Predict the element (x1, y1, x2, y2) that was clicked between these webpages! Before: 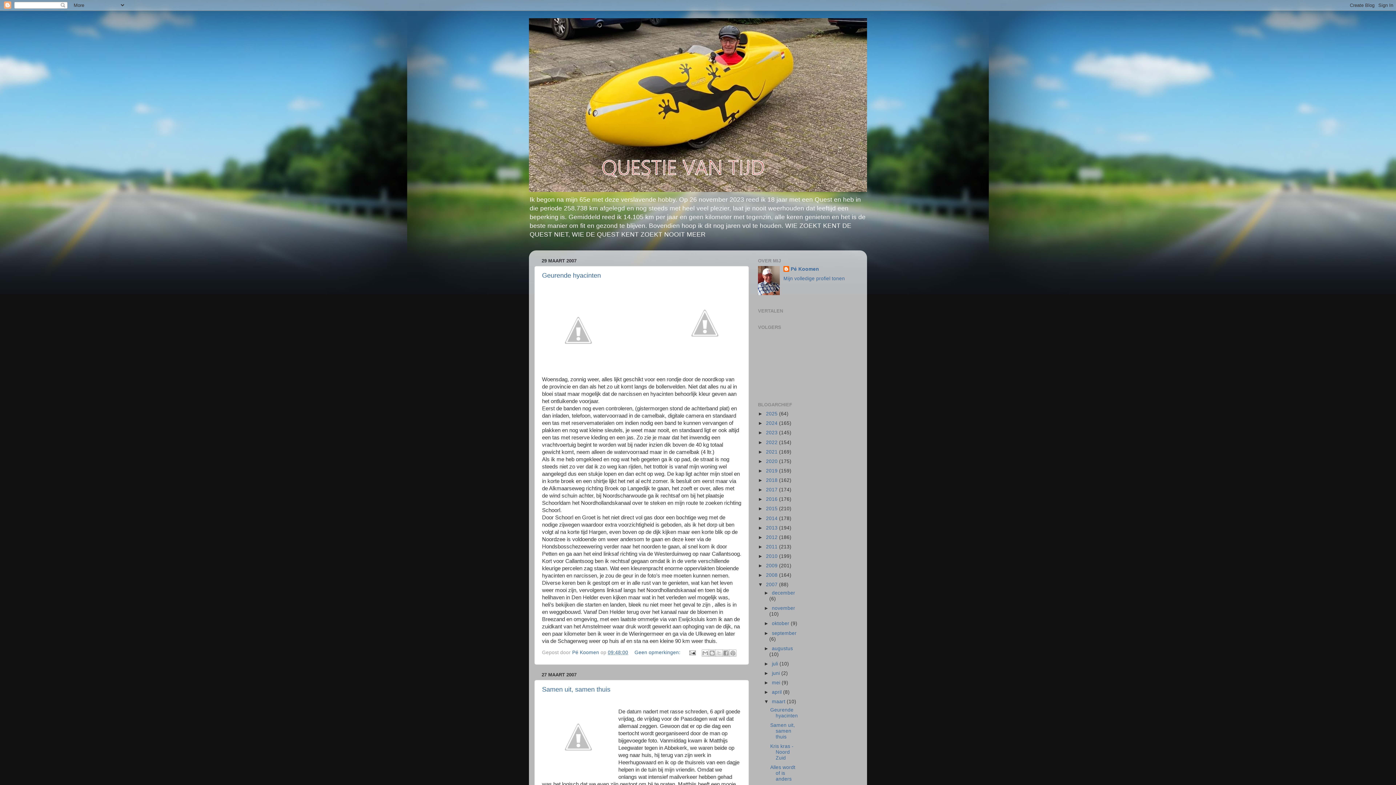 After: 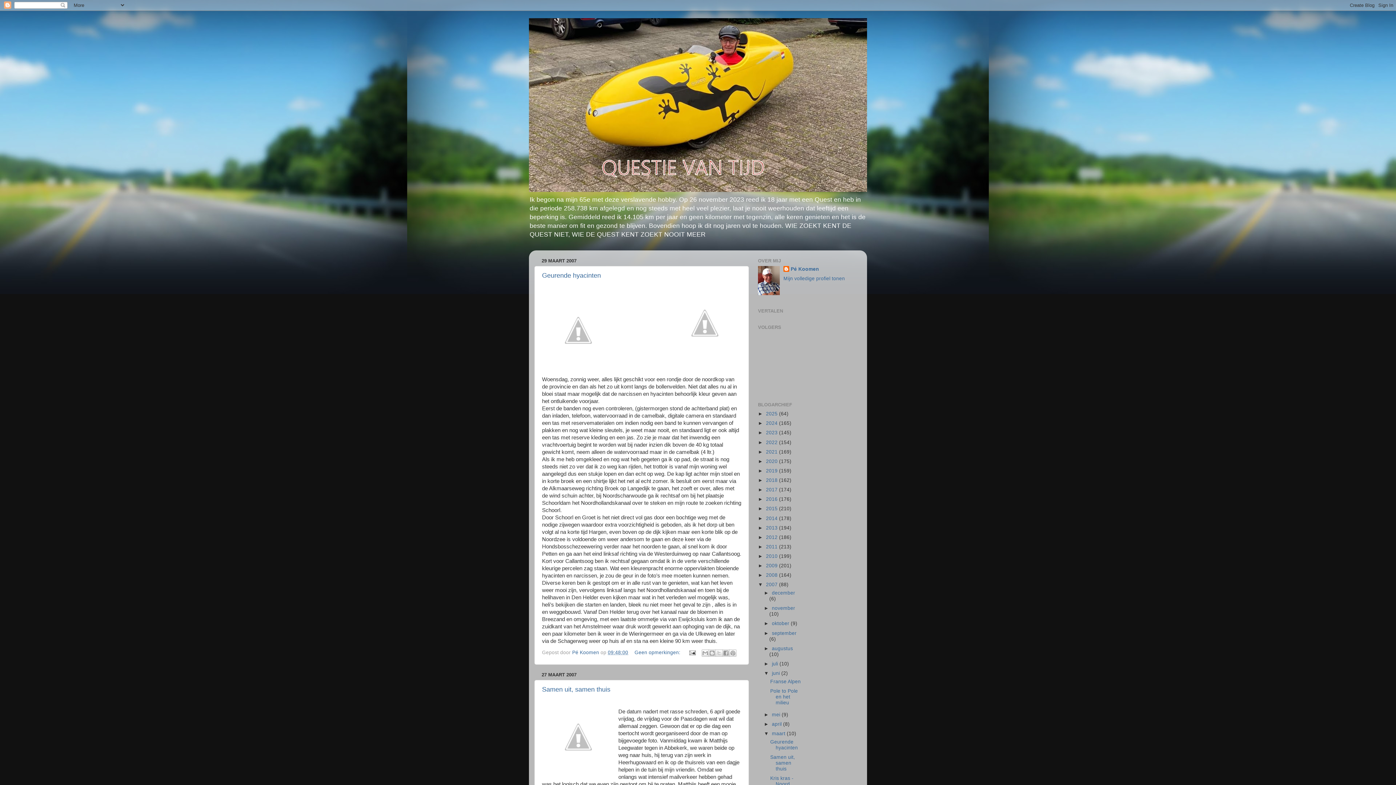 Action: label: ►   bbox: (764, 670, 772, 676)